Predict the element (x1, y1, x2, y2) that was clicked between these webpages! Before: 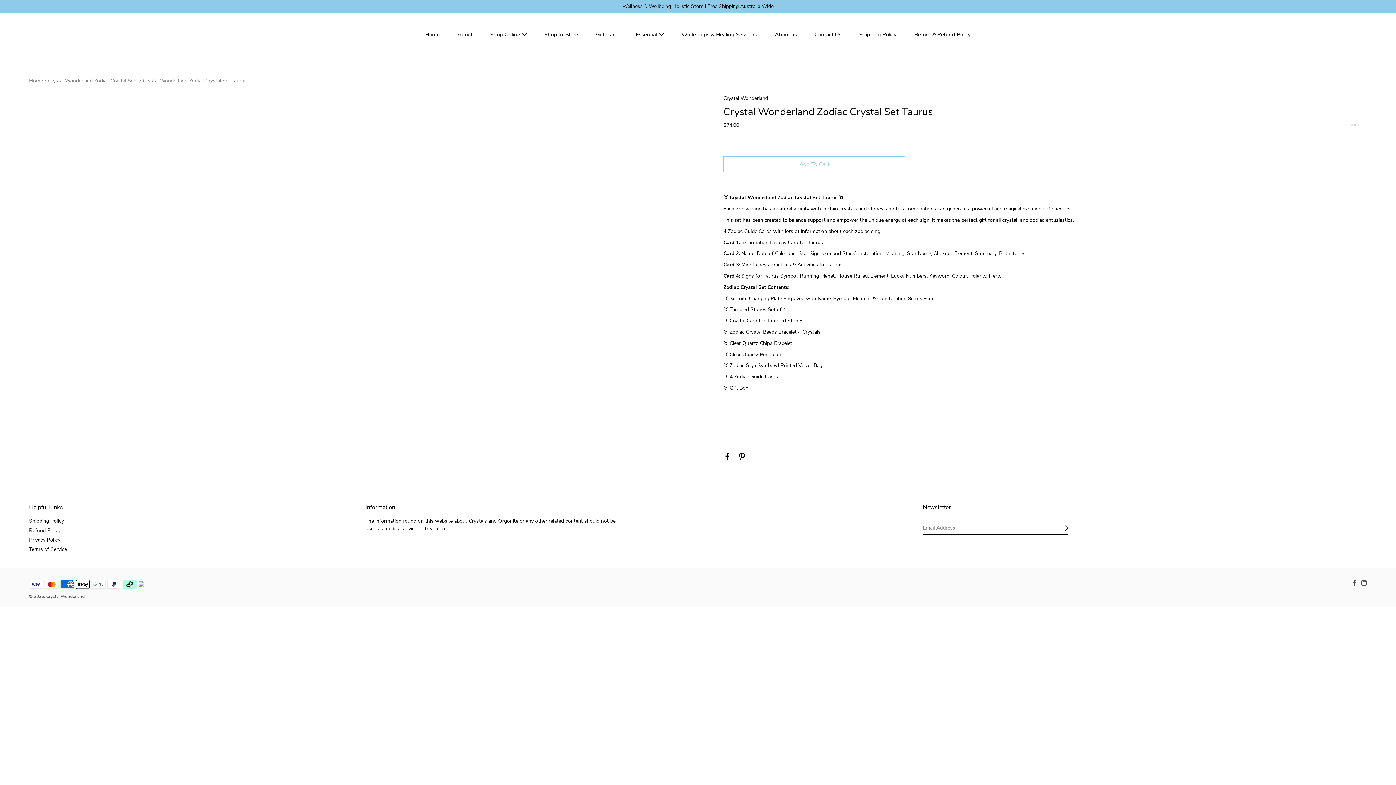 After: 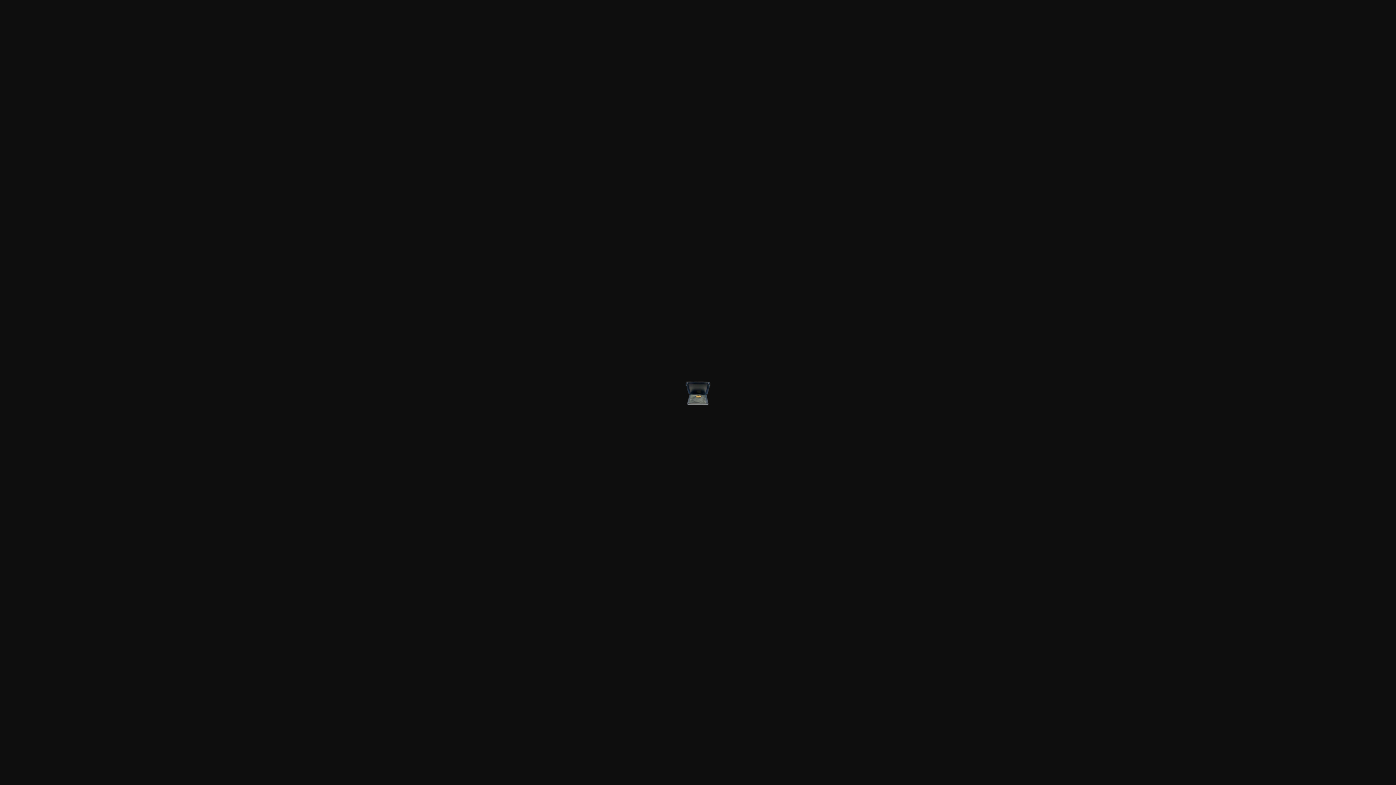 Action: bbox: (247, 98, 283, 133)